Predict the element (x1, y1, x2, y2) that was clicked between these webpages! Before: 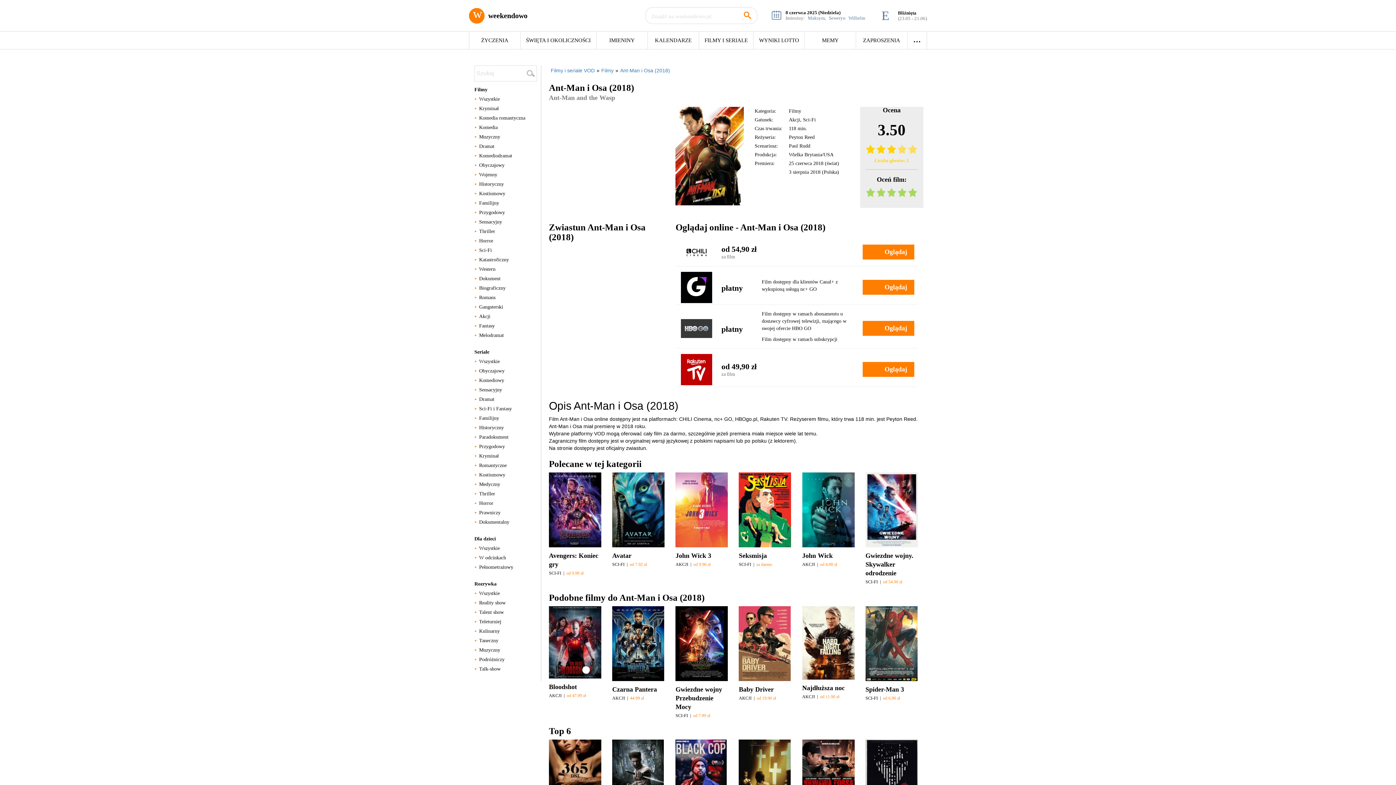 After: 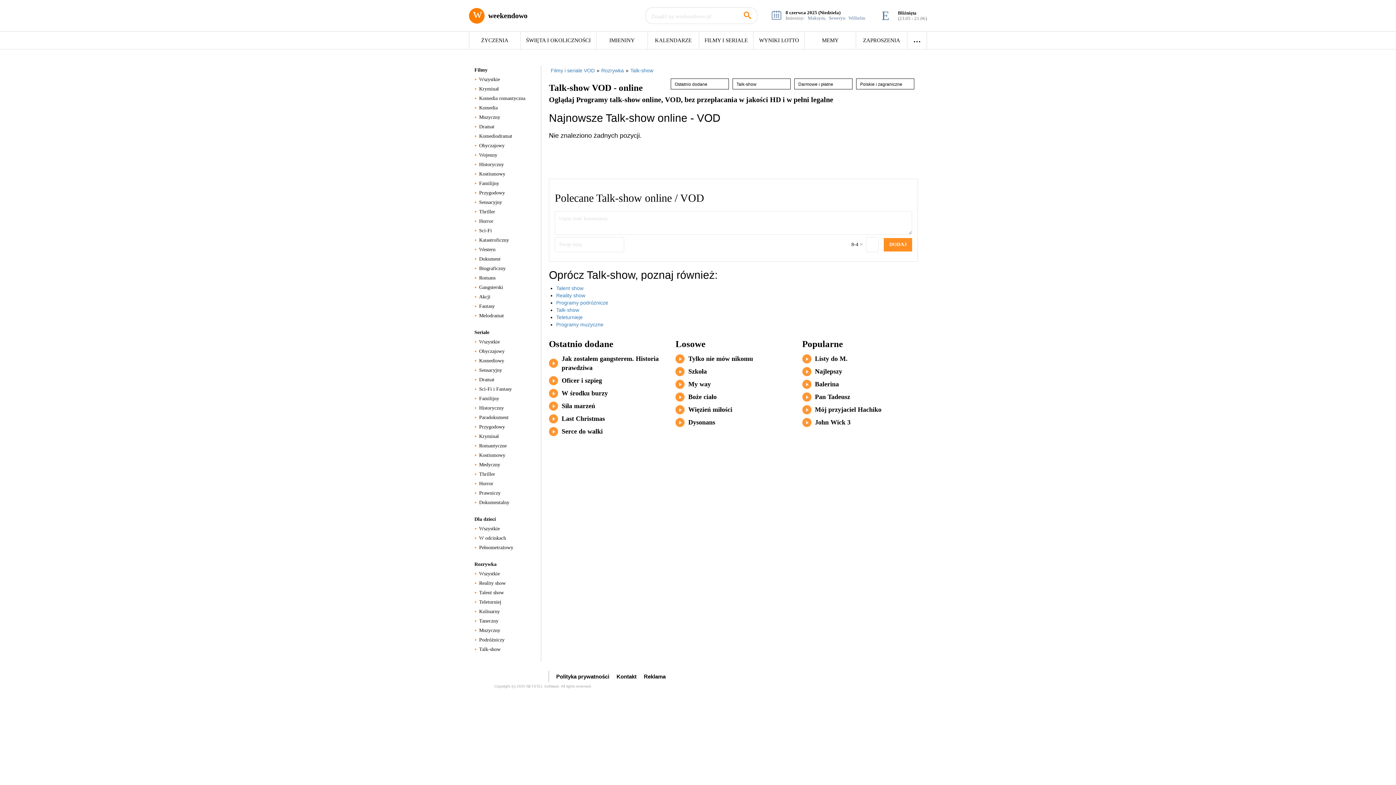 Action: bbox: (474, 664, 537, 674) label: Talk-show